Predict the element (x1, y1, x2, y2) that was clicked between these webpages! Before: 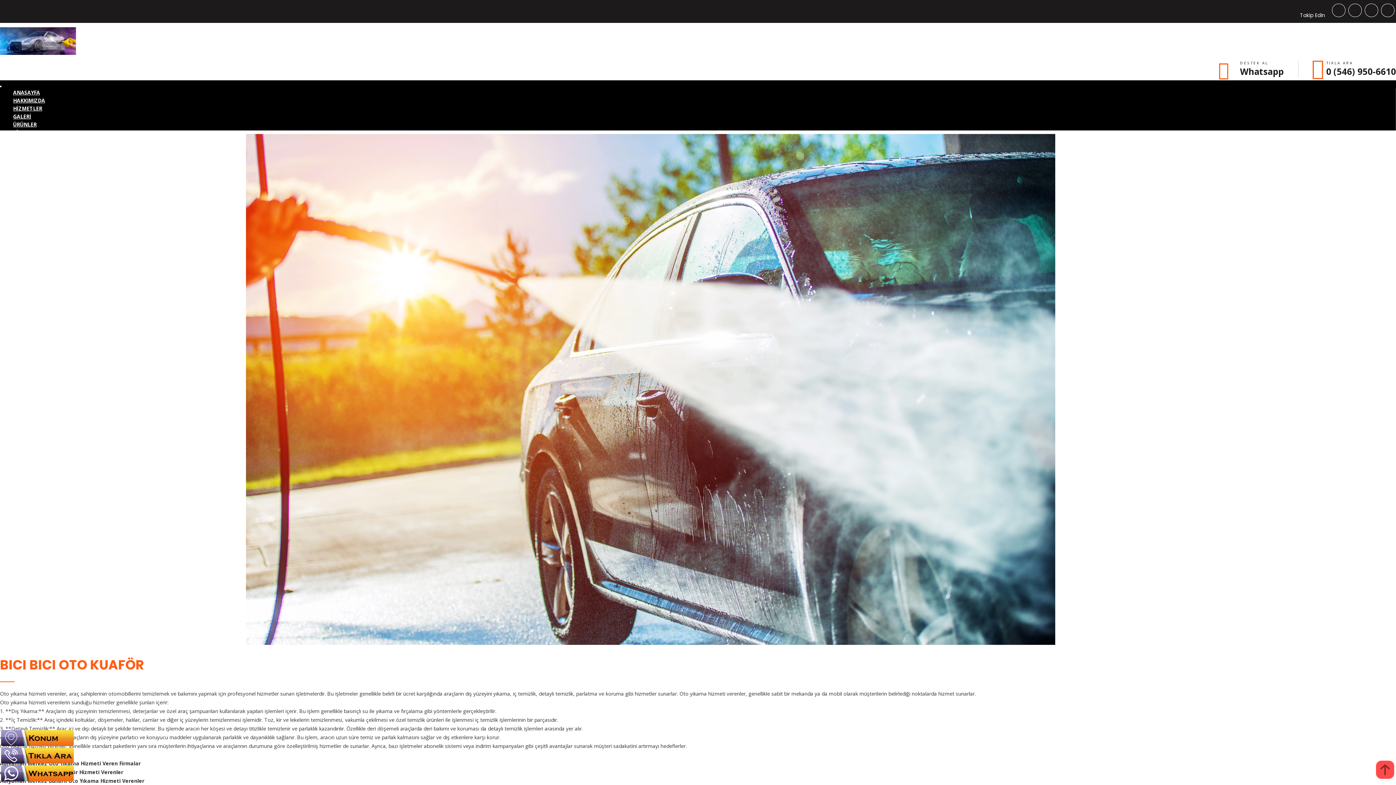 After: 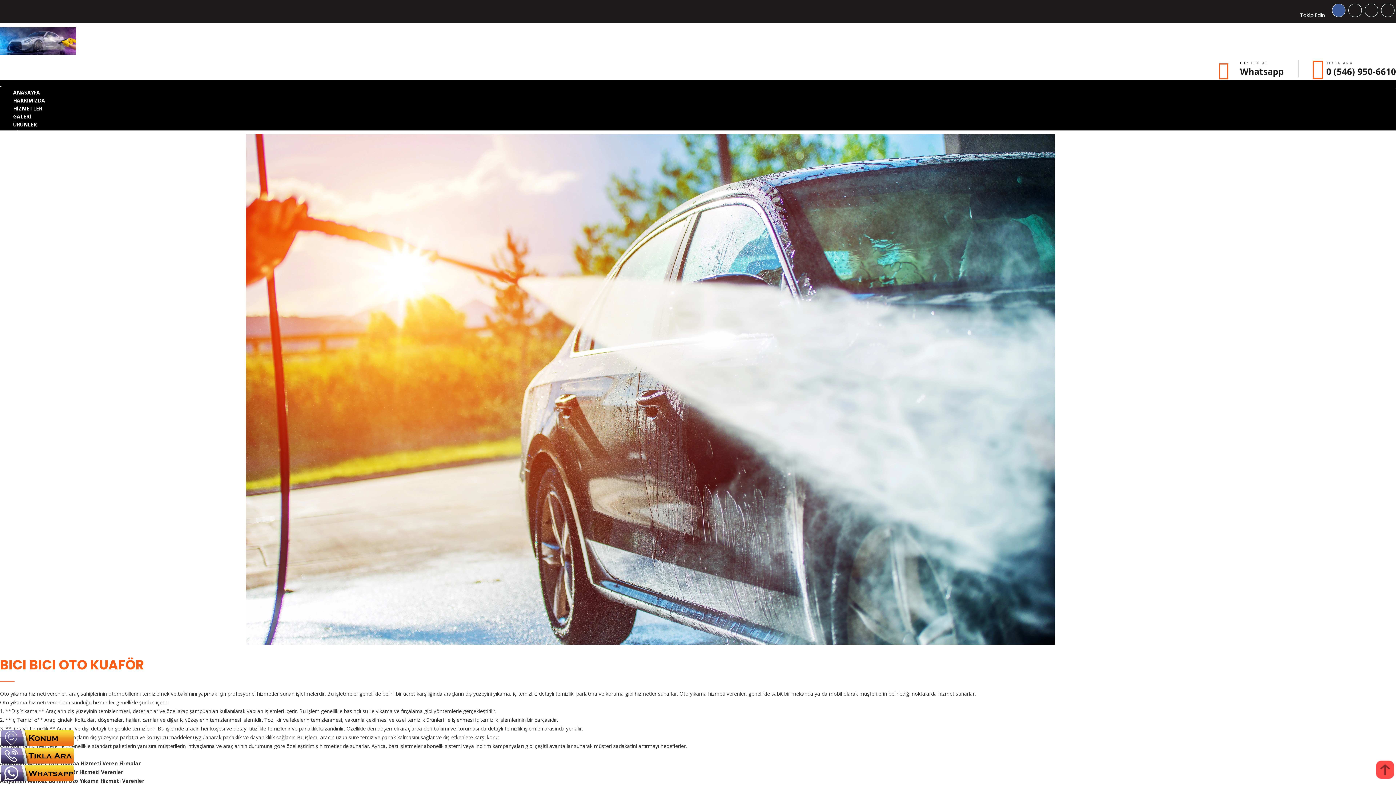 Action: bbox: (1332, 3, 1345, 17)